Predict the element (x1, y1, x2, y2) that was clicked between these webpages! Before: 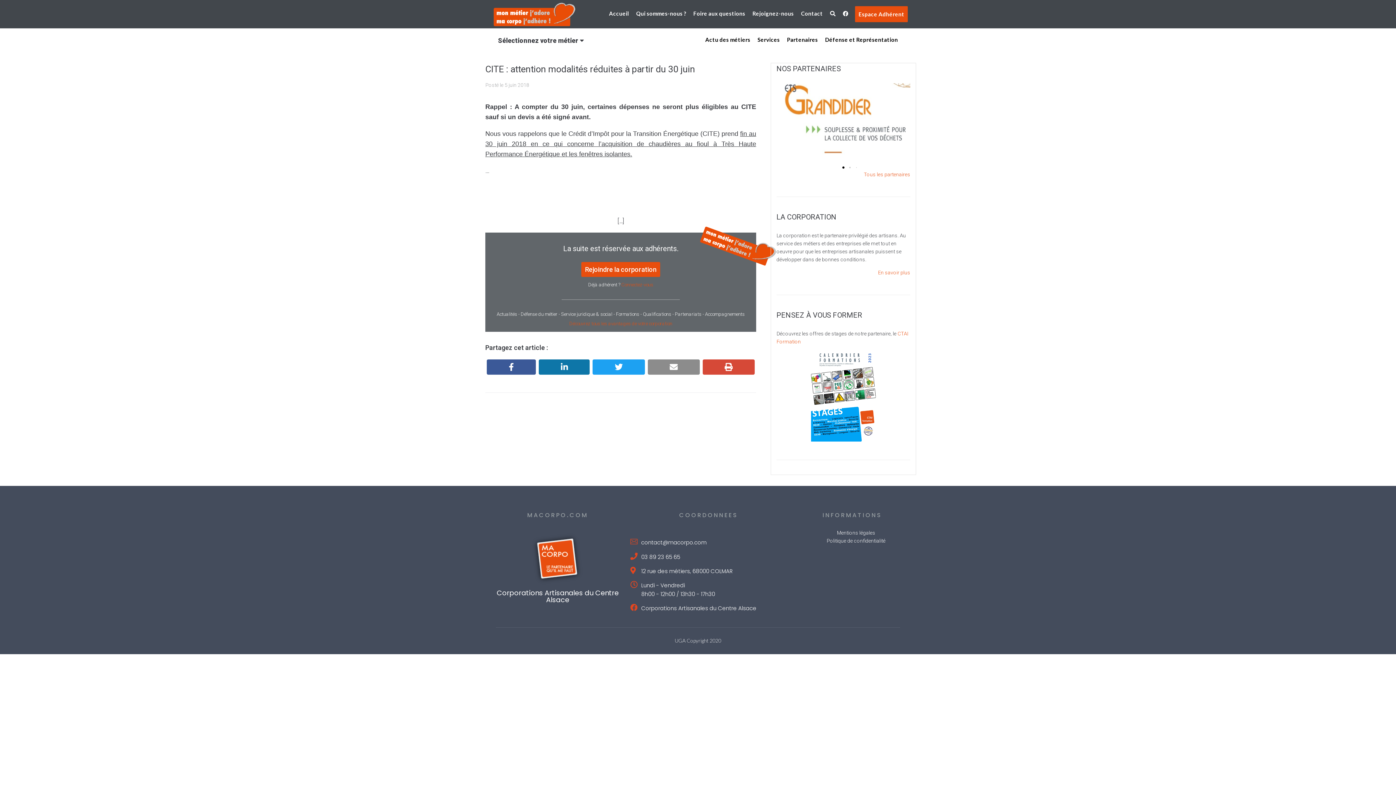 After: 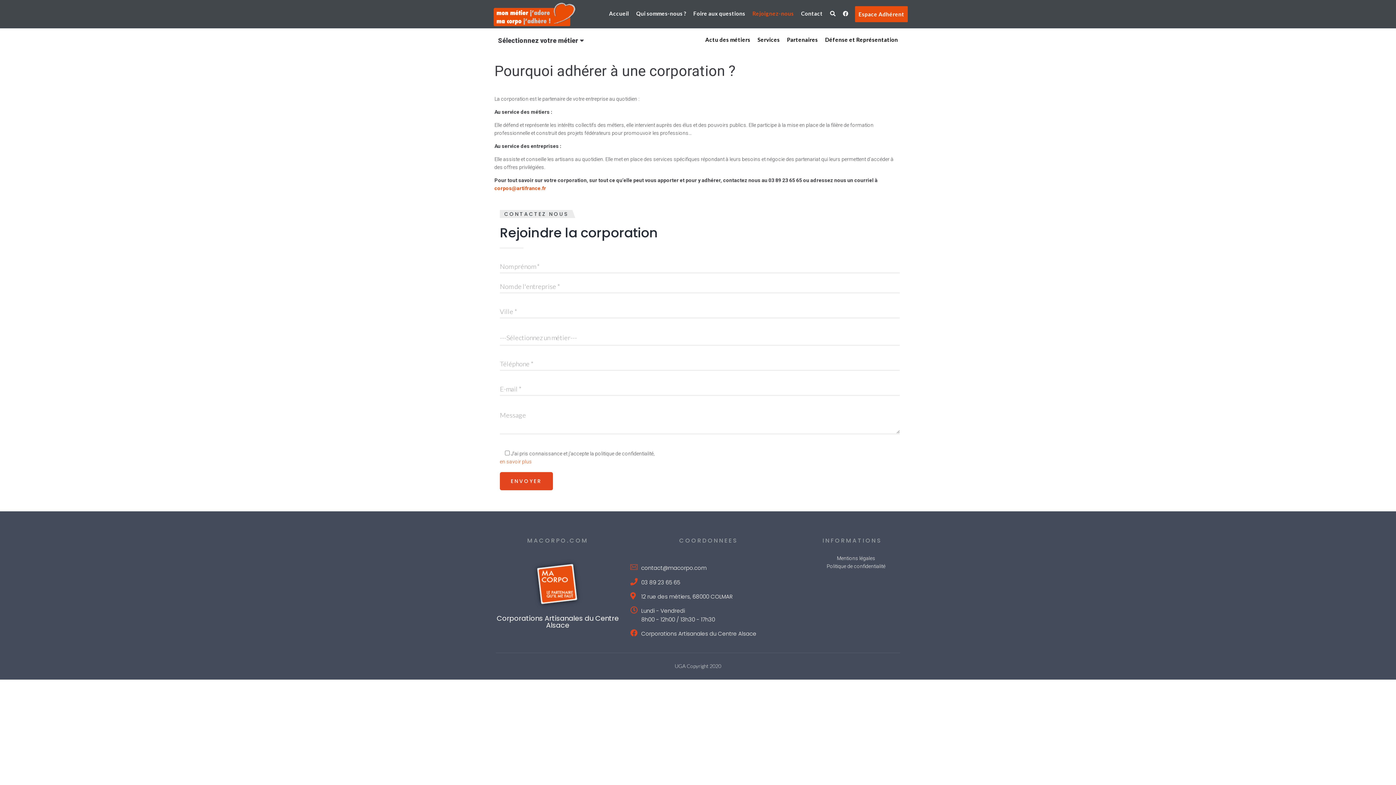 Action: bbox: (581, 262, 660, 277) label: Rejoindre la corporation